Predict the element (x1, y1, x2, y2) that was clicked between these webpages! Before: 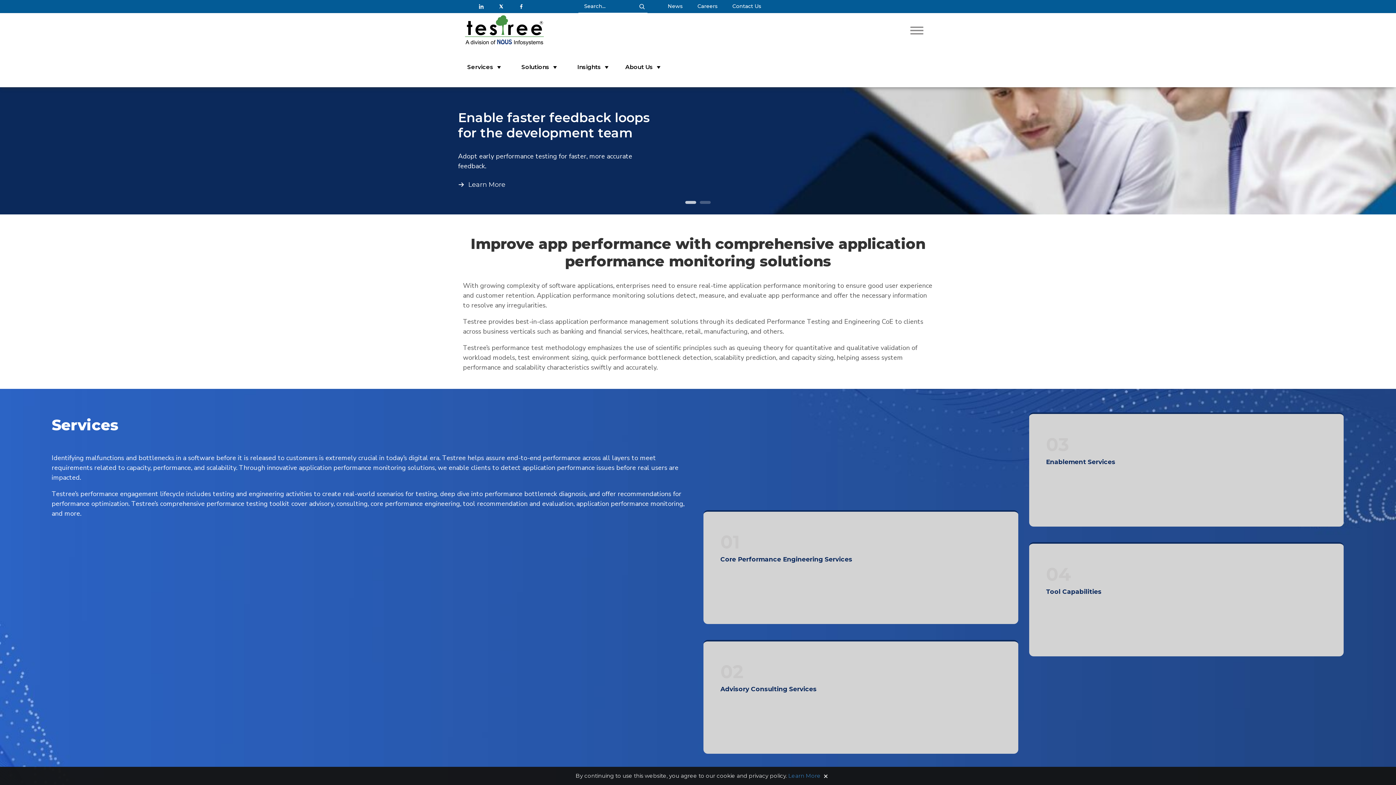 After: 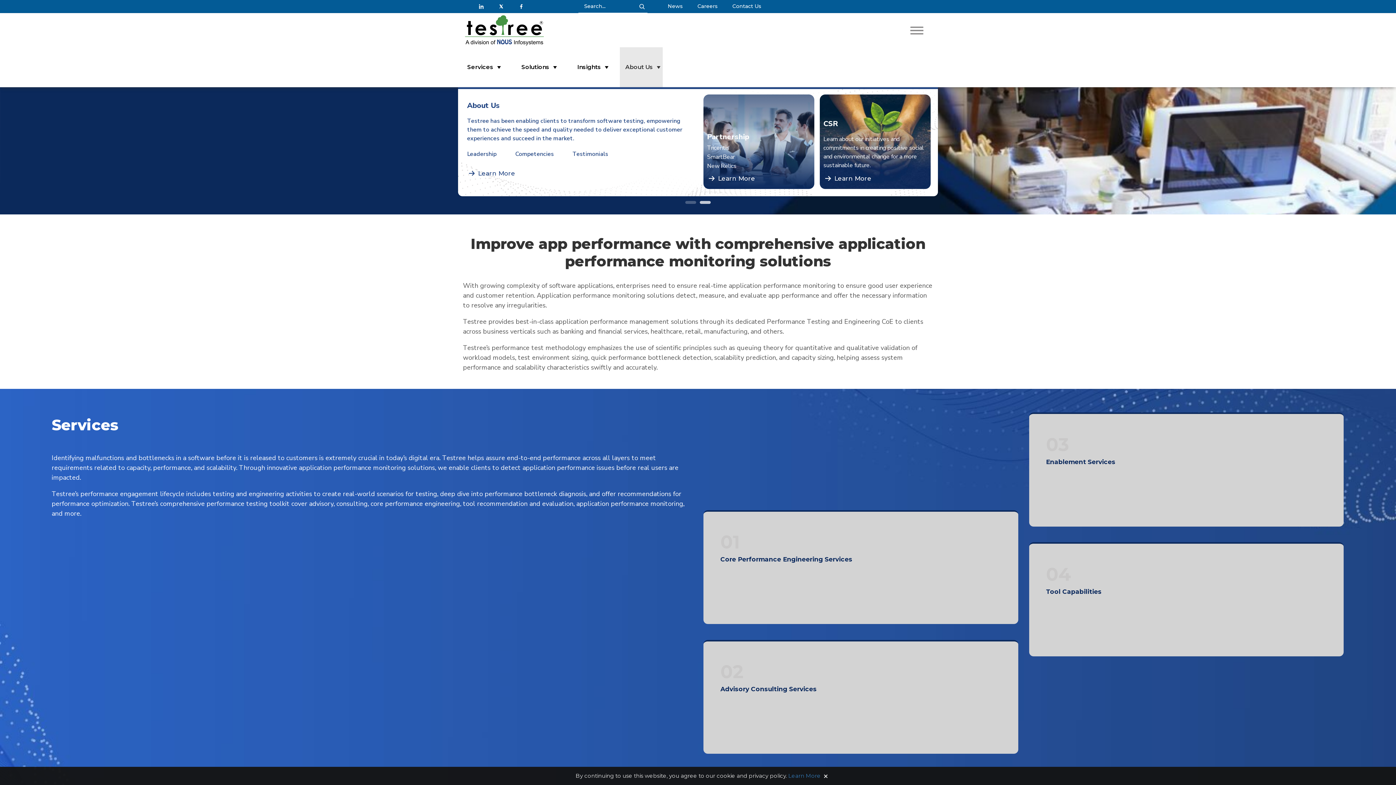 Action: label: About Us bbox: (625, 54, 662, 80)